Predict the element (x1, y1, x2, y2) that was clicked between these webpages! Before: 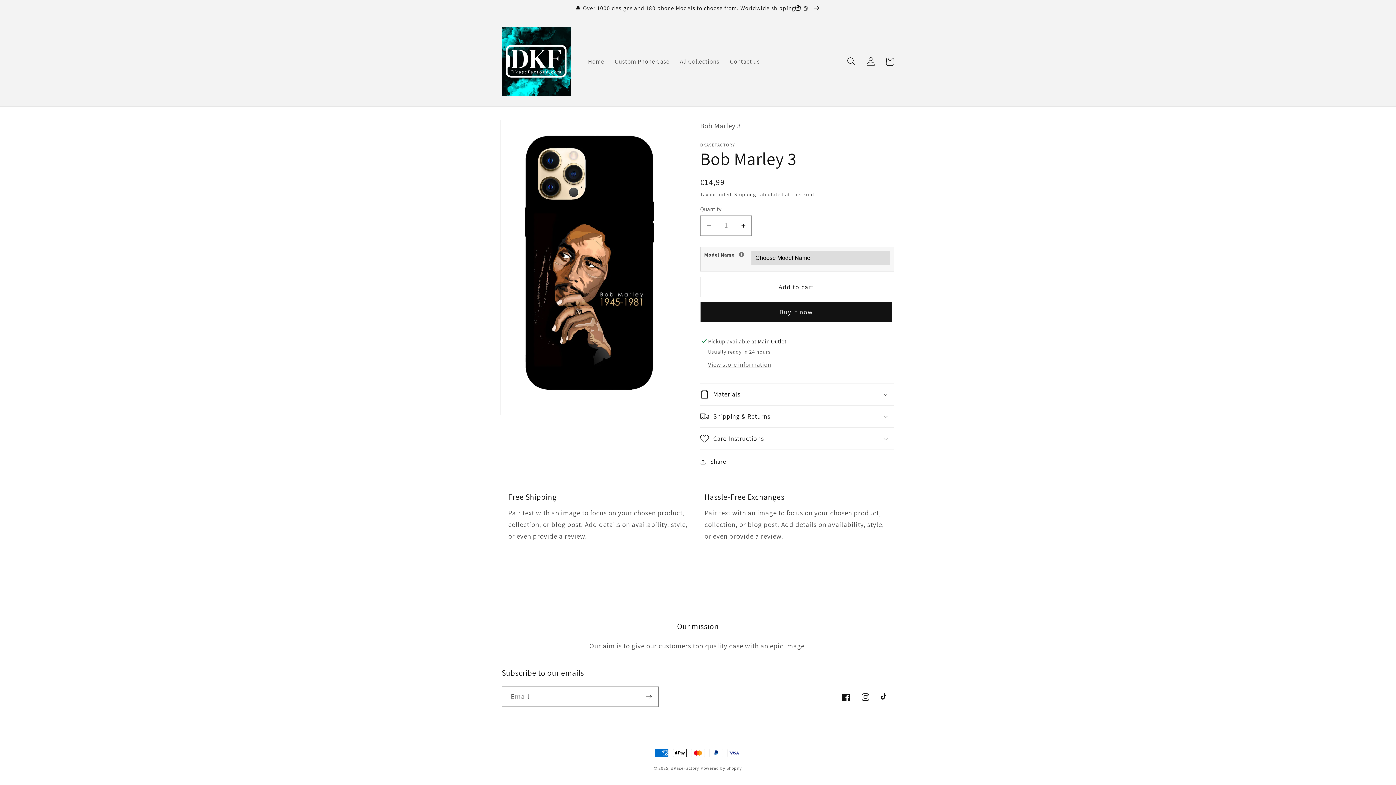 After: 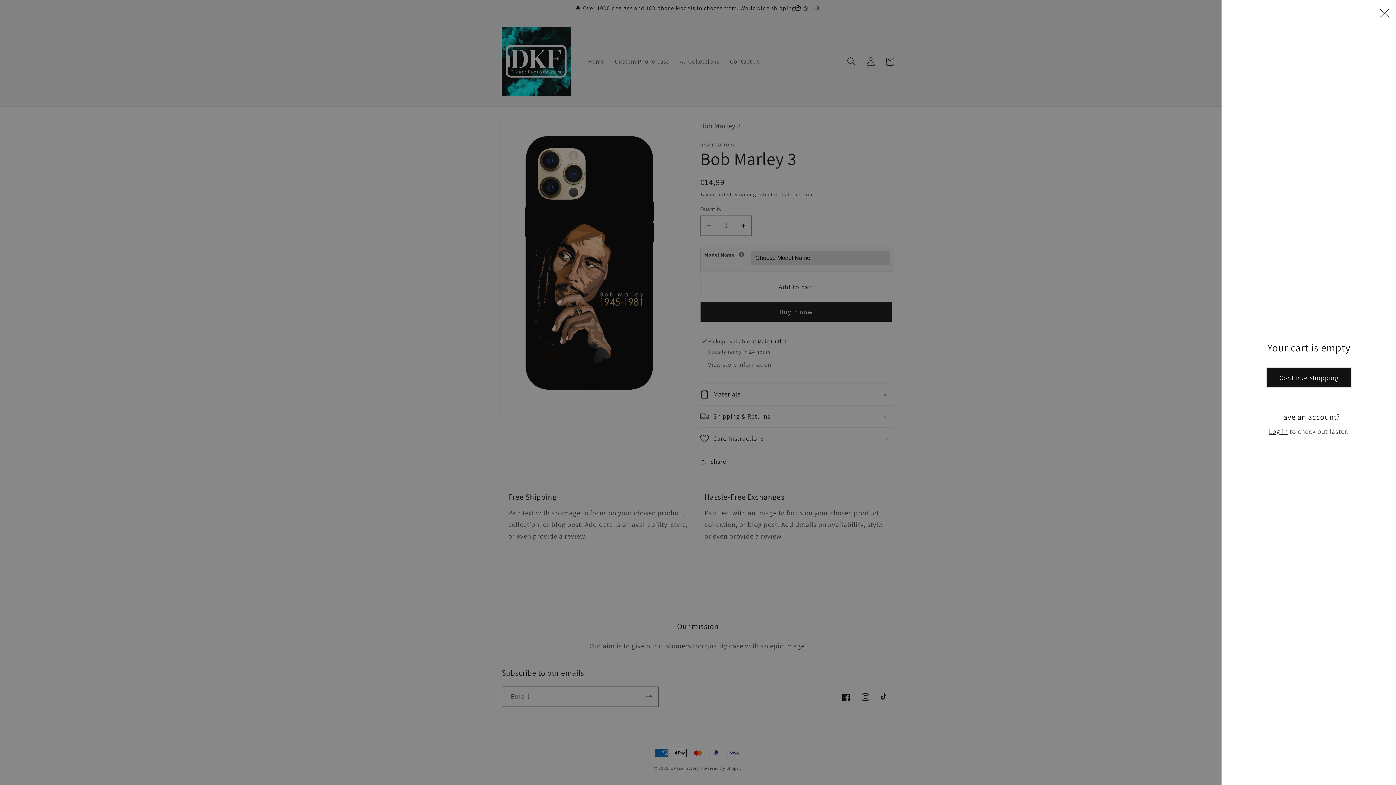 Action: bbox: (880, 51, 899, 71) label: Cart